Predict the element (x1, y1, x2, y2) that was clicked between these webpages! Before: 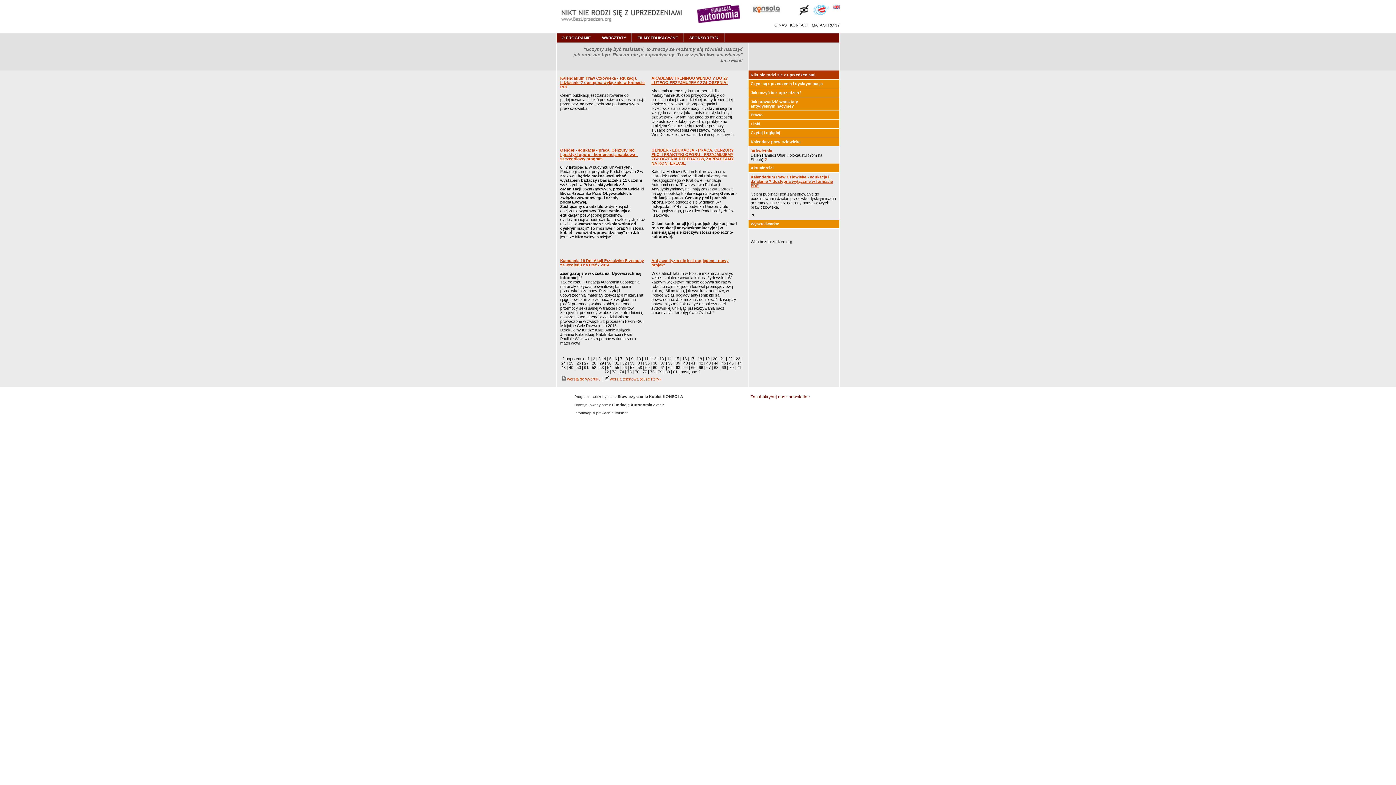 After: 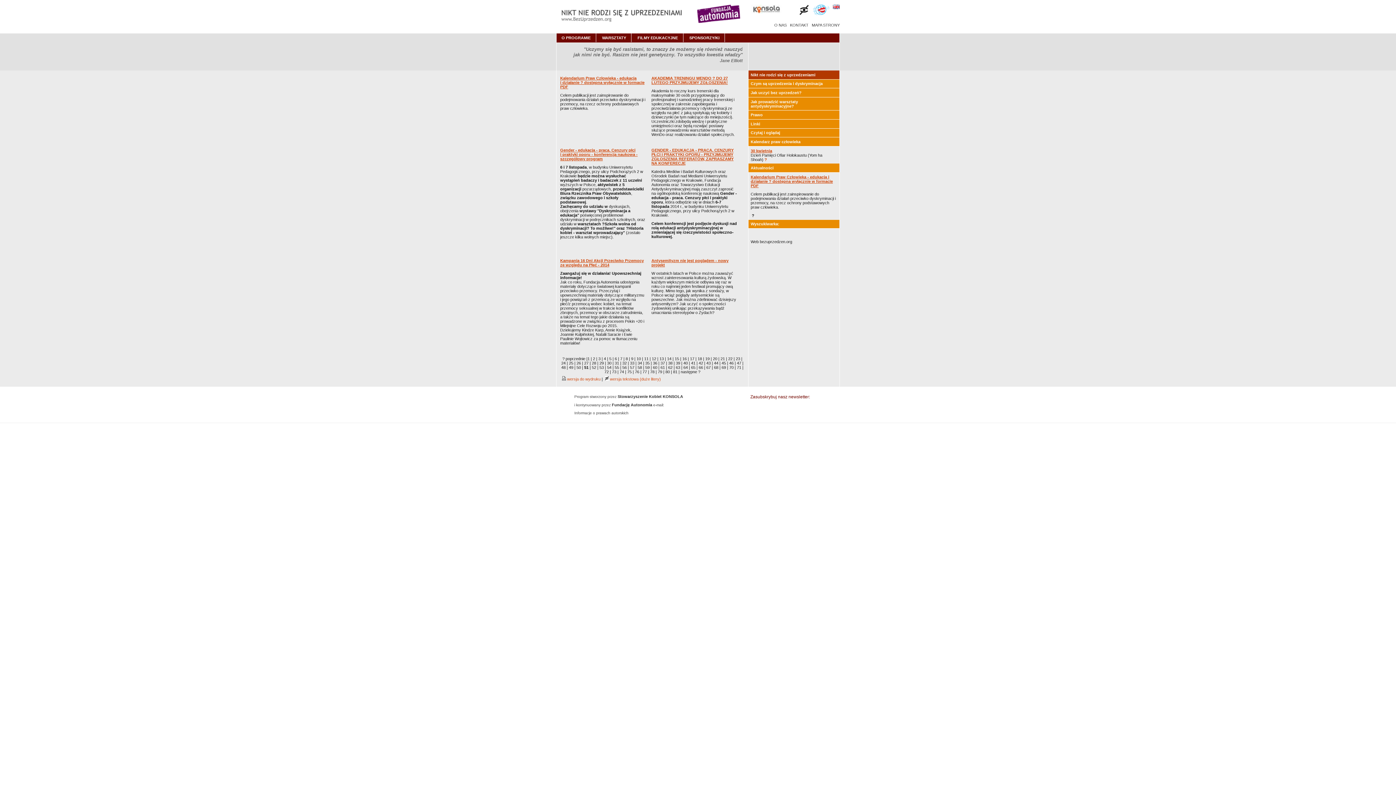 Action: bbox: (812, 11, 829, 16)